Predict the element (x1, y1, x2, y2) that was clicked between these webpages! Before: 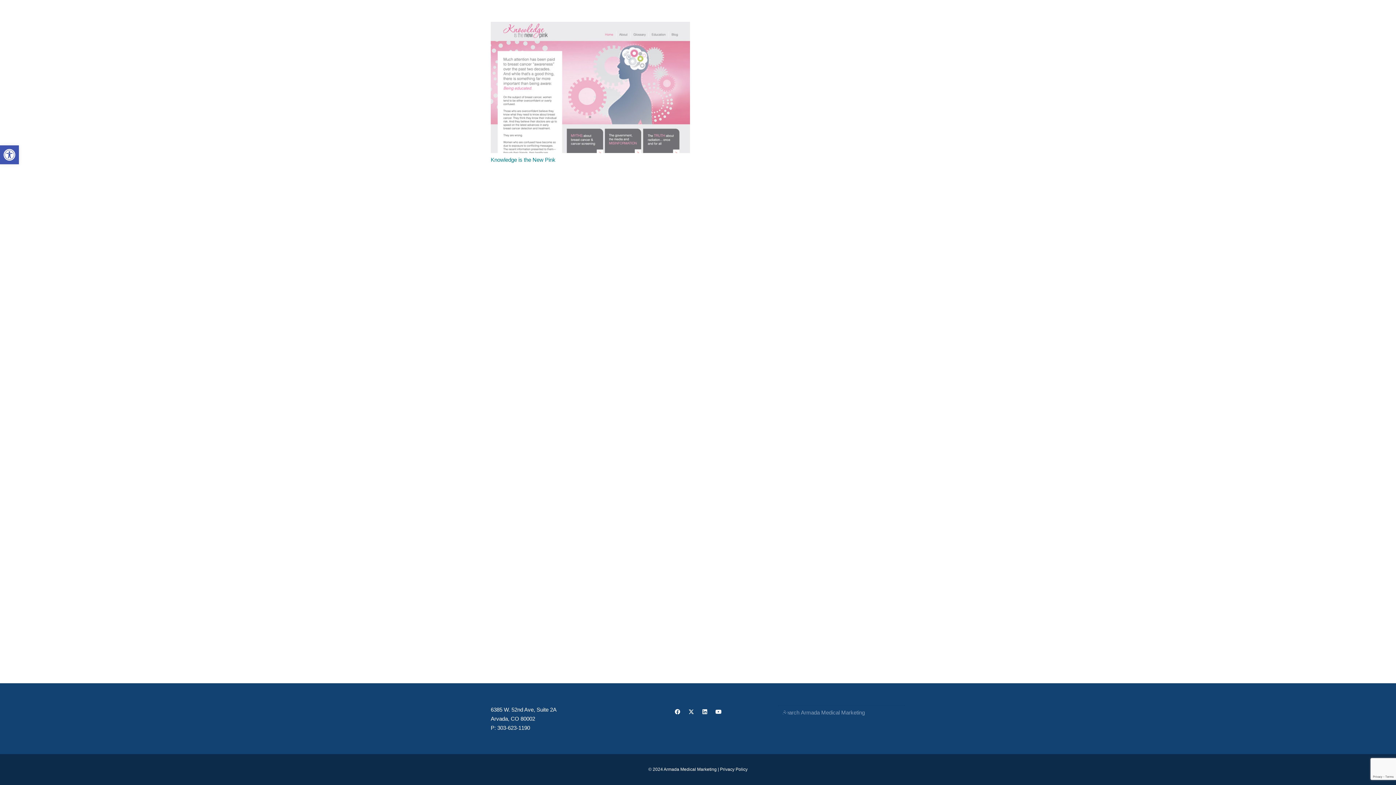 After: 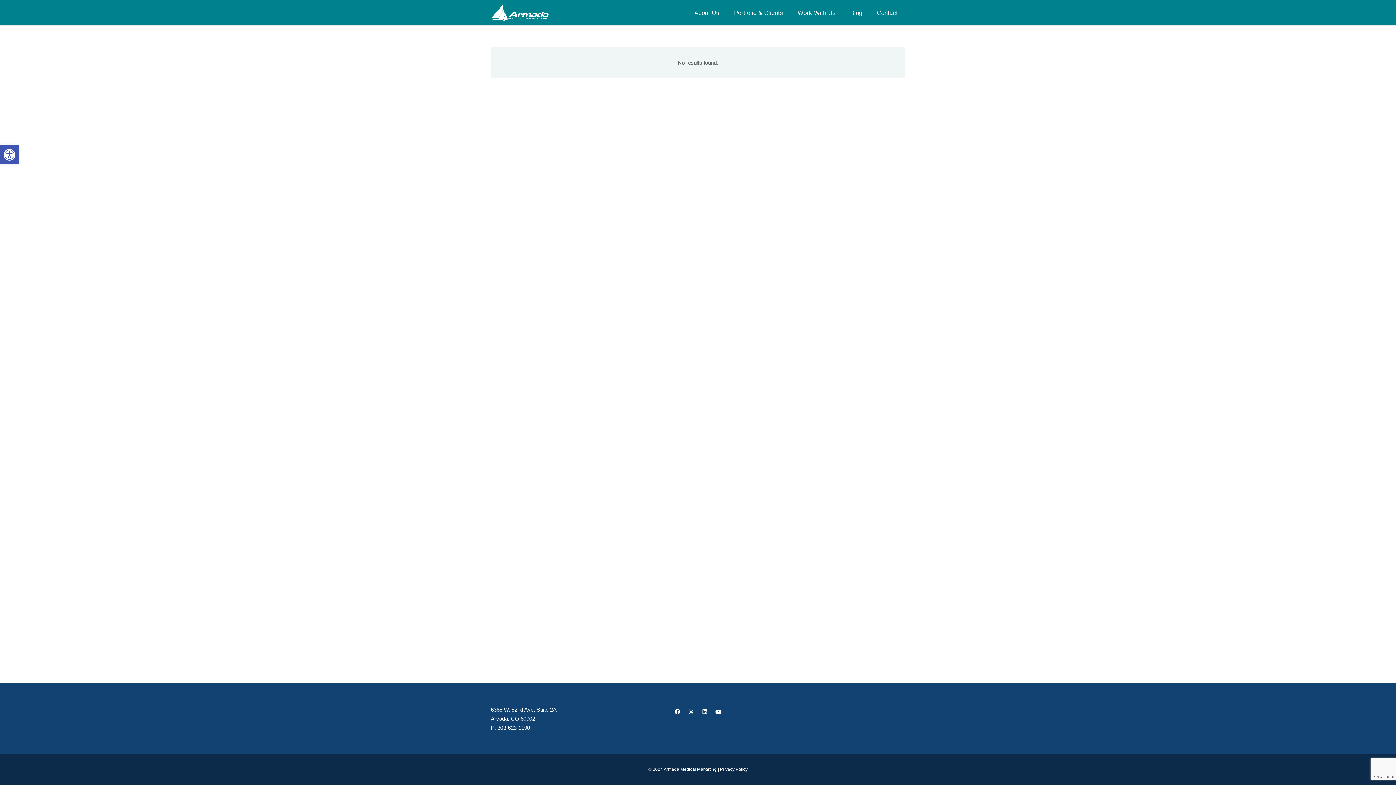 Action: label: Search bbox: (778, 705, 793, 720)